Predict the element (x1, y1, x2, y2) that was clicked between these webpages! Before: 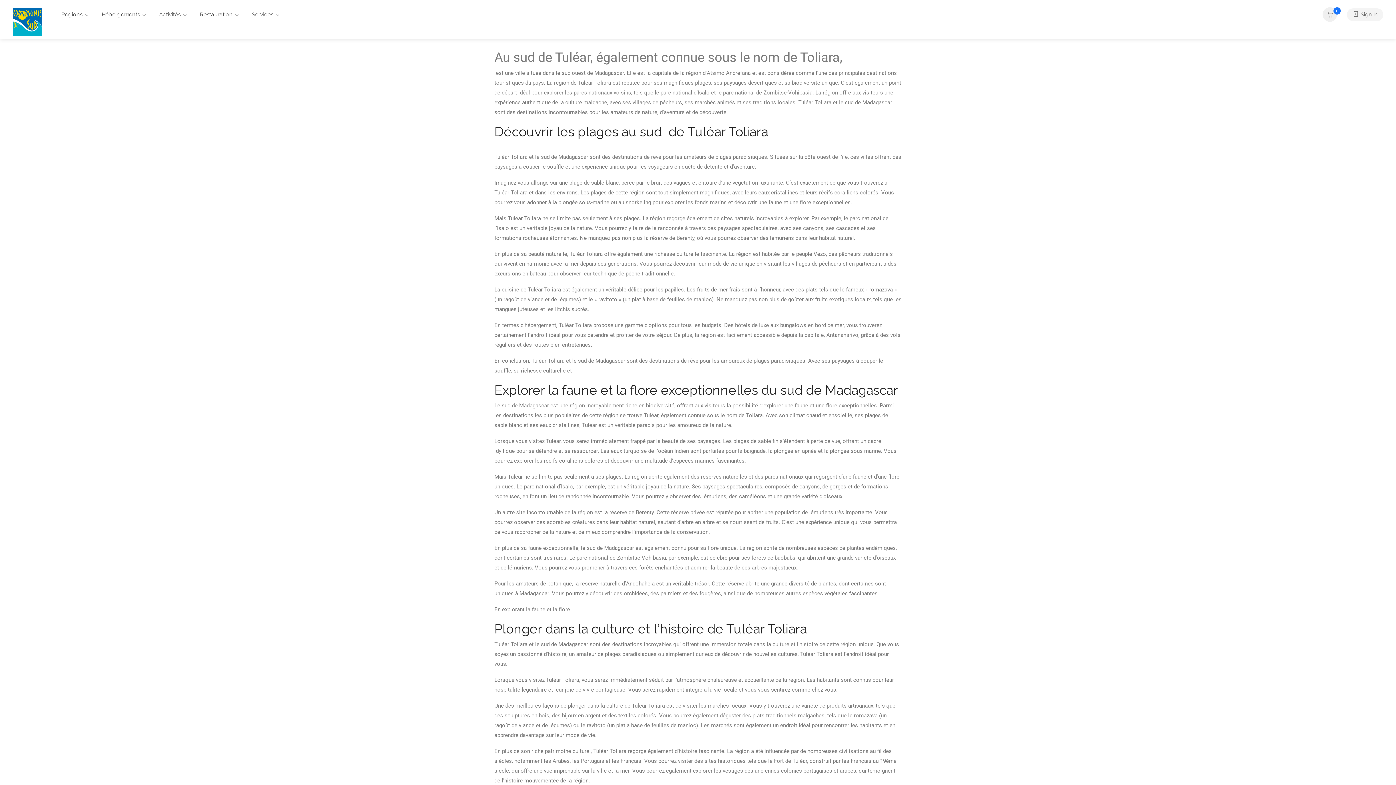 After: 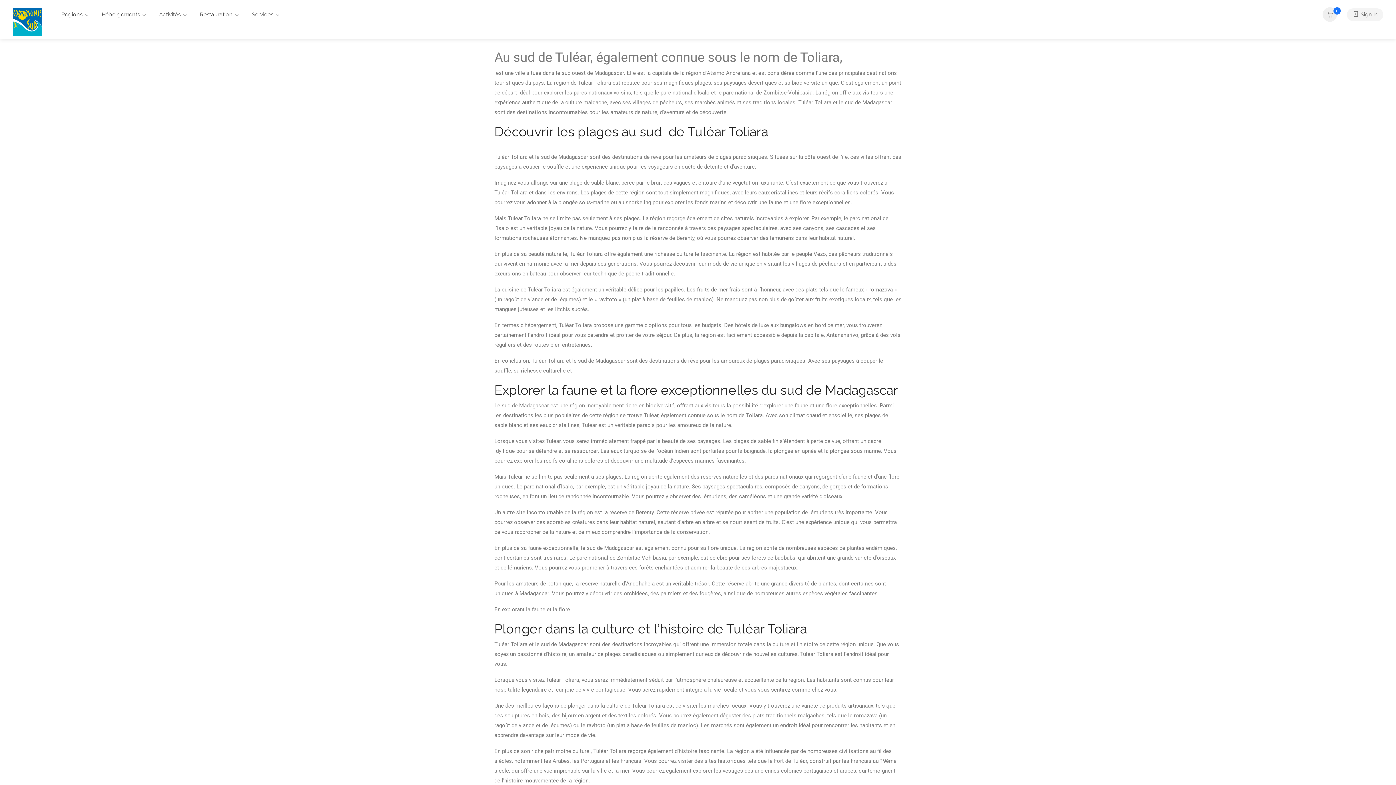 Action: bbox: (12, 18, 42, 24)